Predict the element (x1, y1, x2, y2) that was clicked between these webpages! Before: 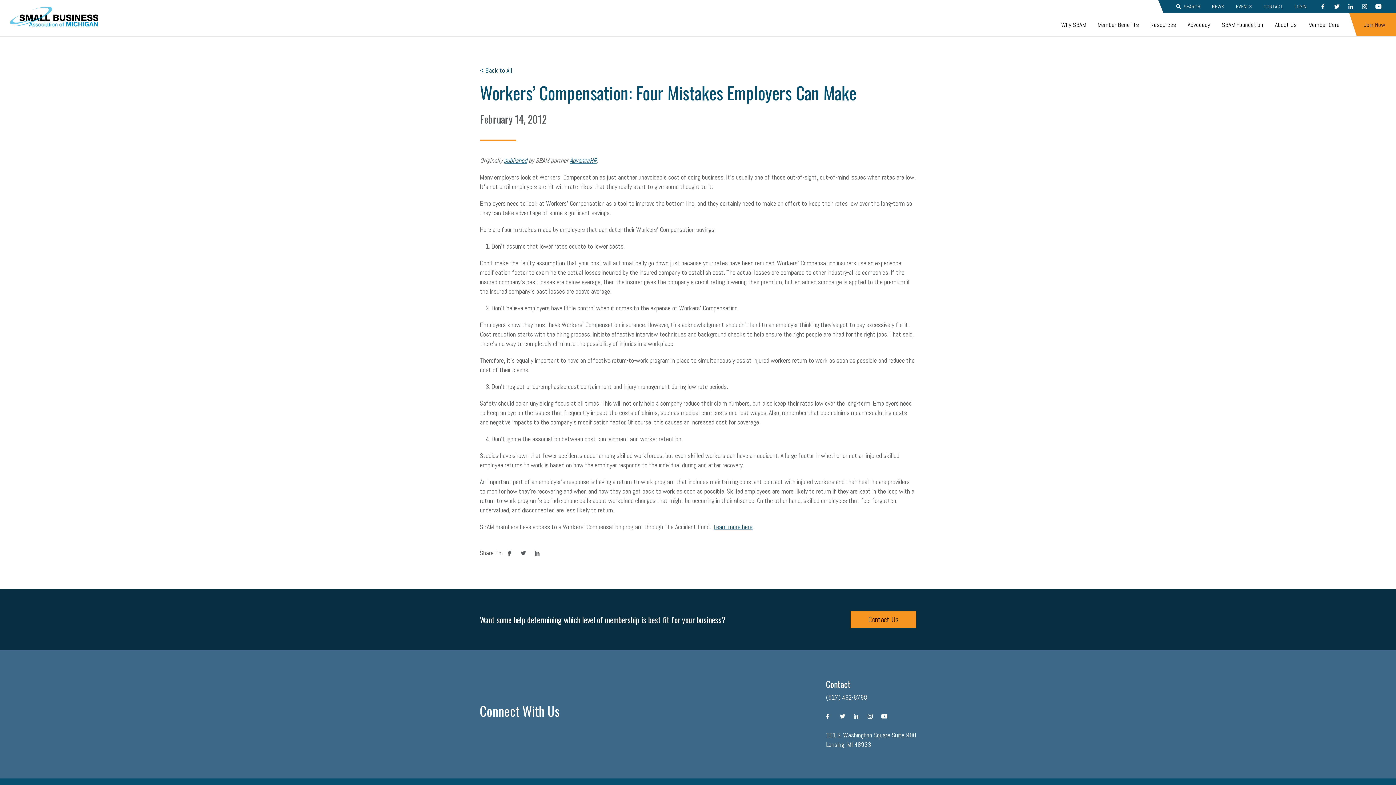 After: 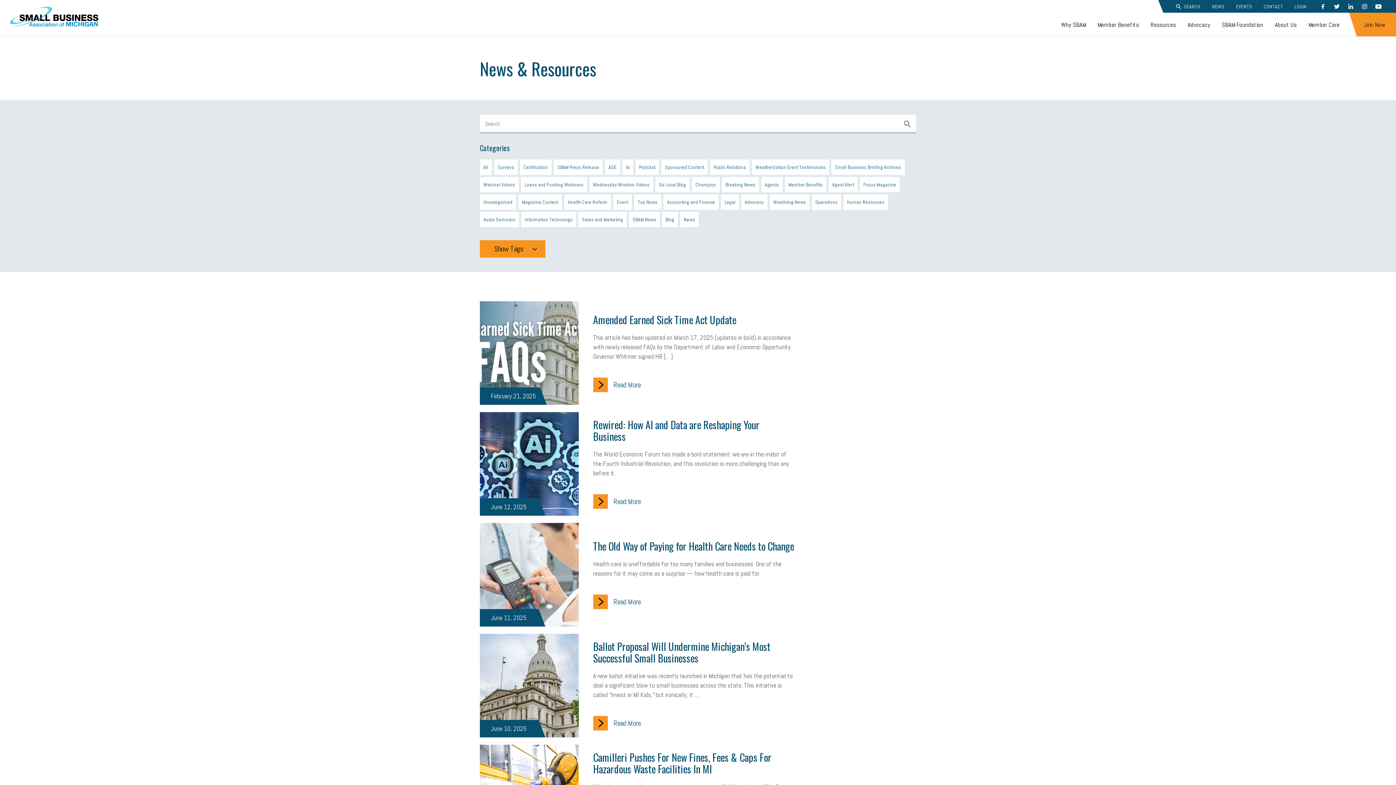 Action: label: < Back to All bbox: (480, 66, 512, 74)